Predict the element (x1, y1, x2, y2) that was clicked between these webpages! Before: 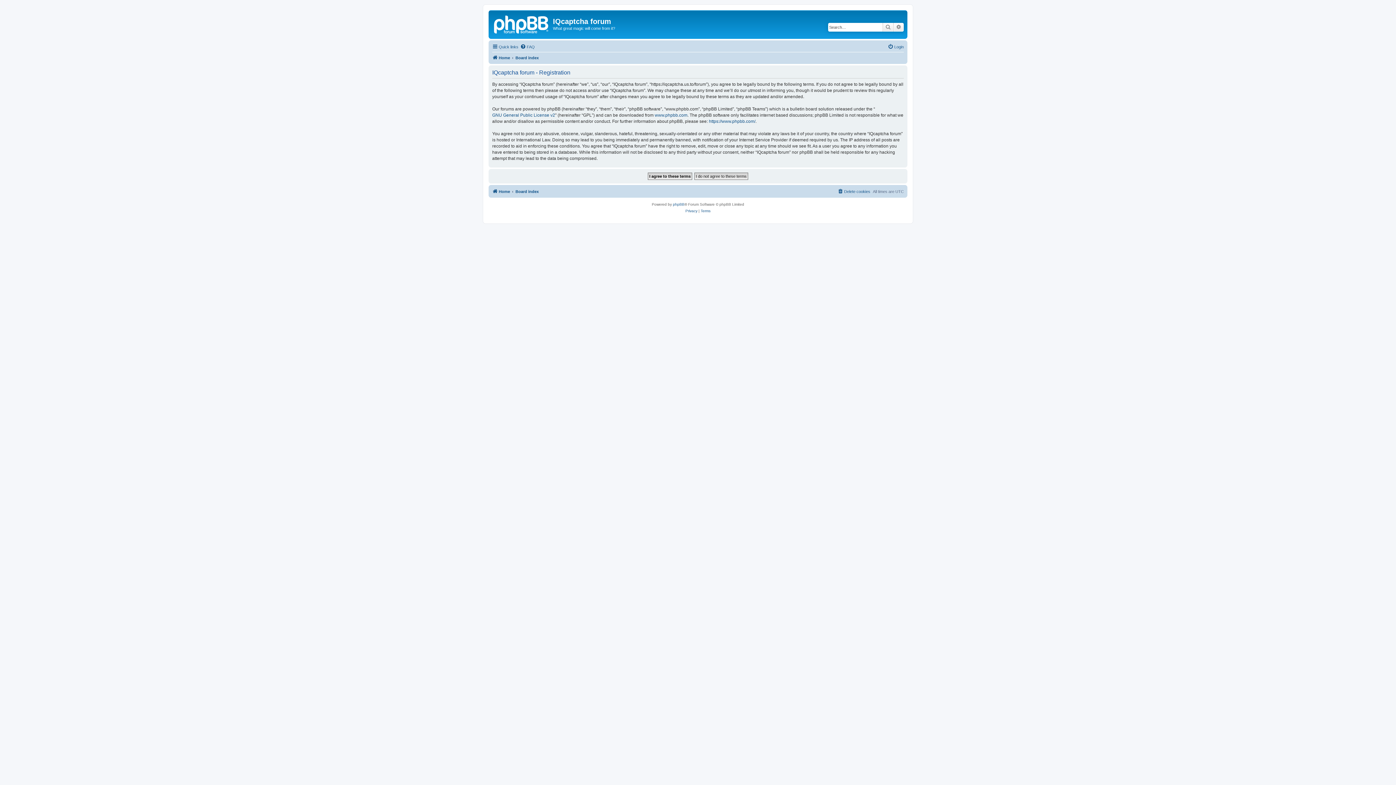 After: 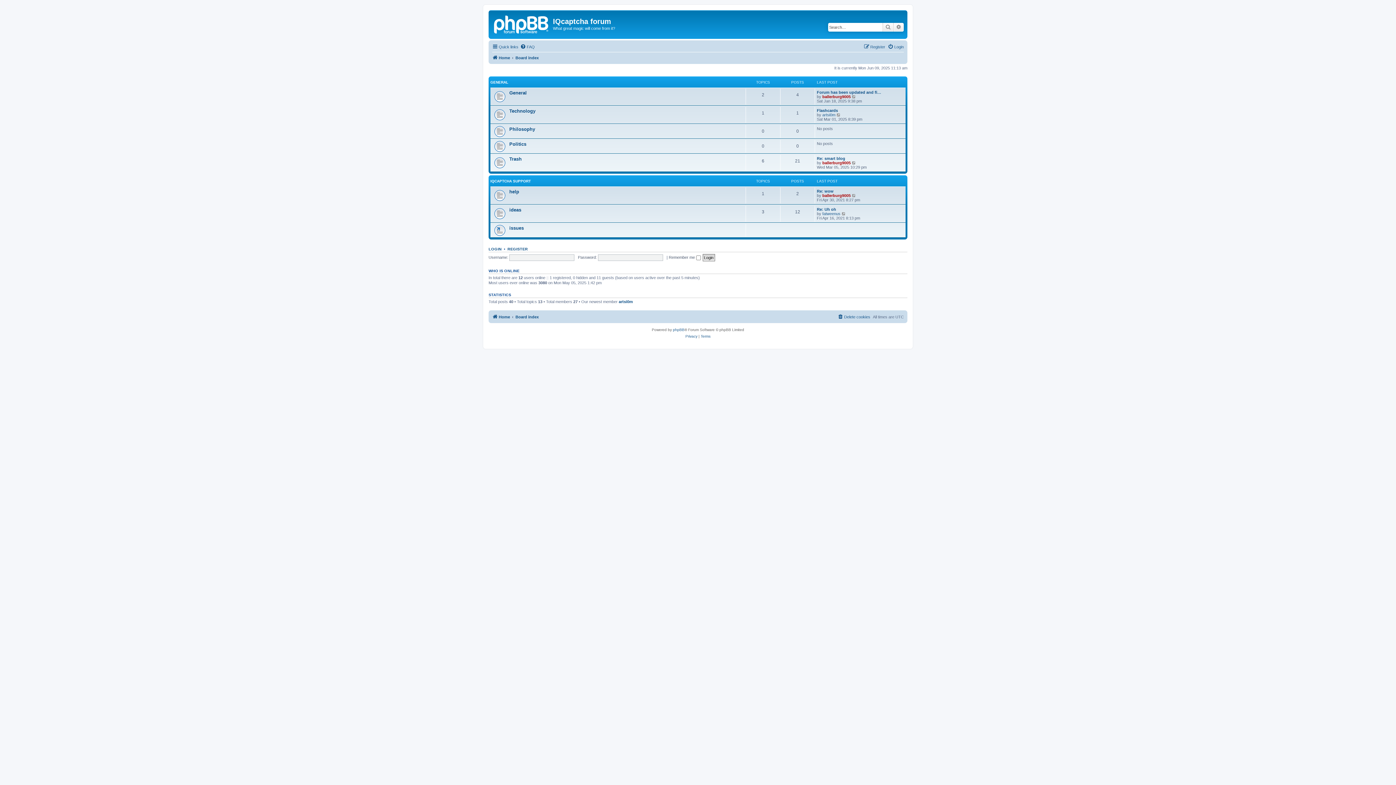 Action: bbox: (515, 187, 538, 195) label: Board index